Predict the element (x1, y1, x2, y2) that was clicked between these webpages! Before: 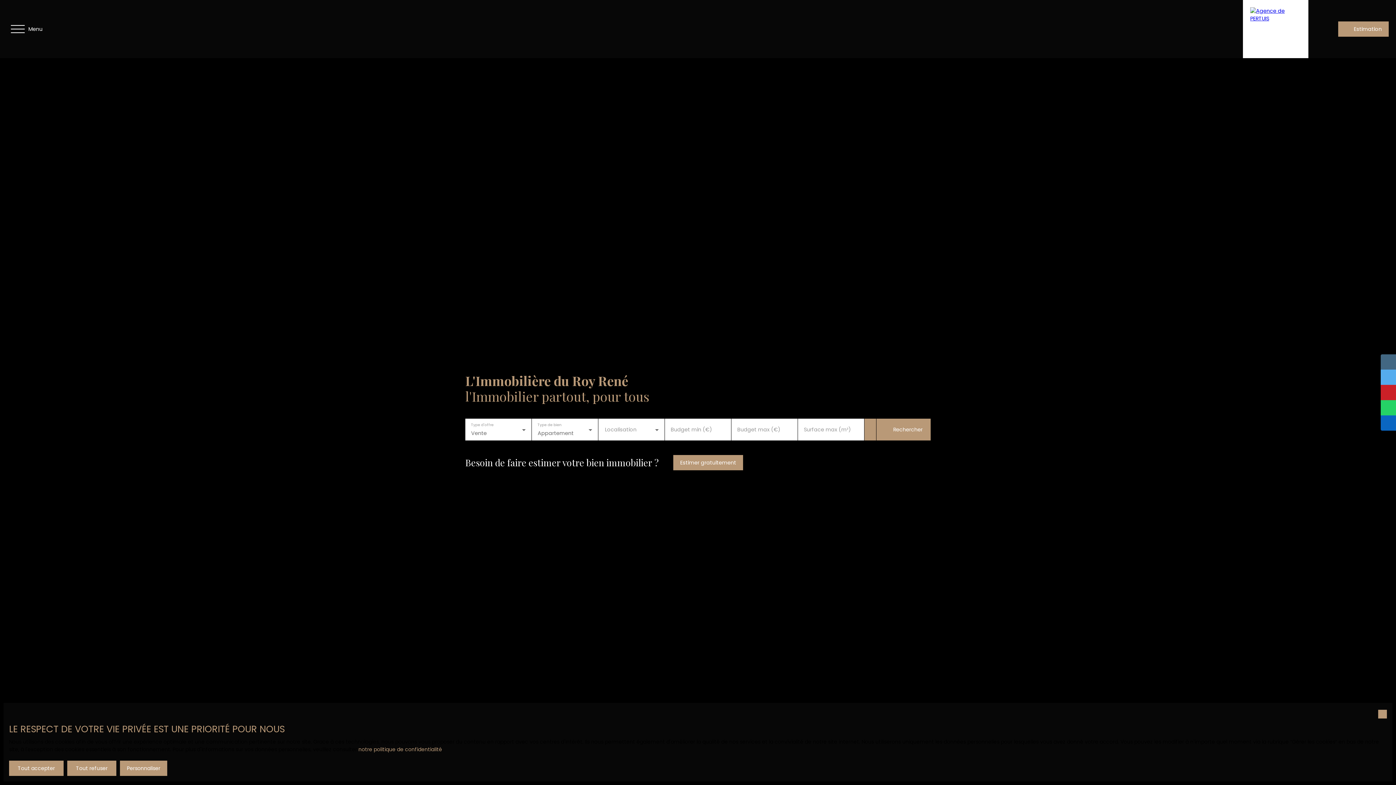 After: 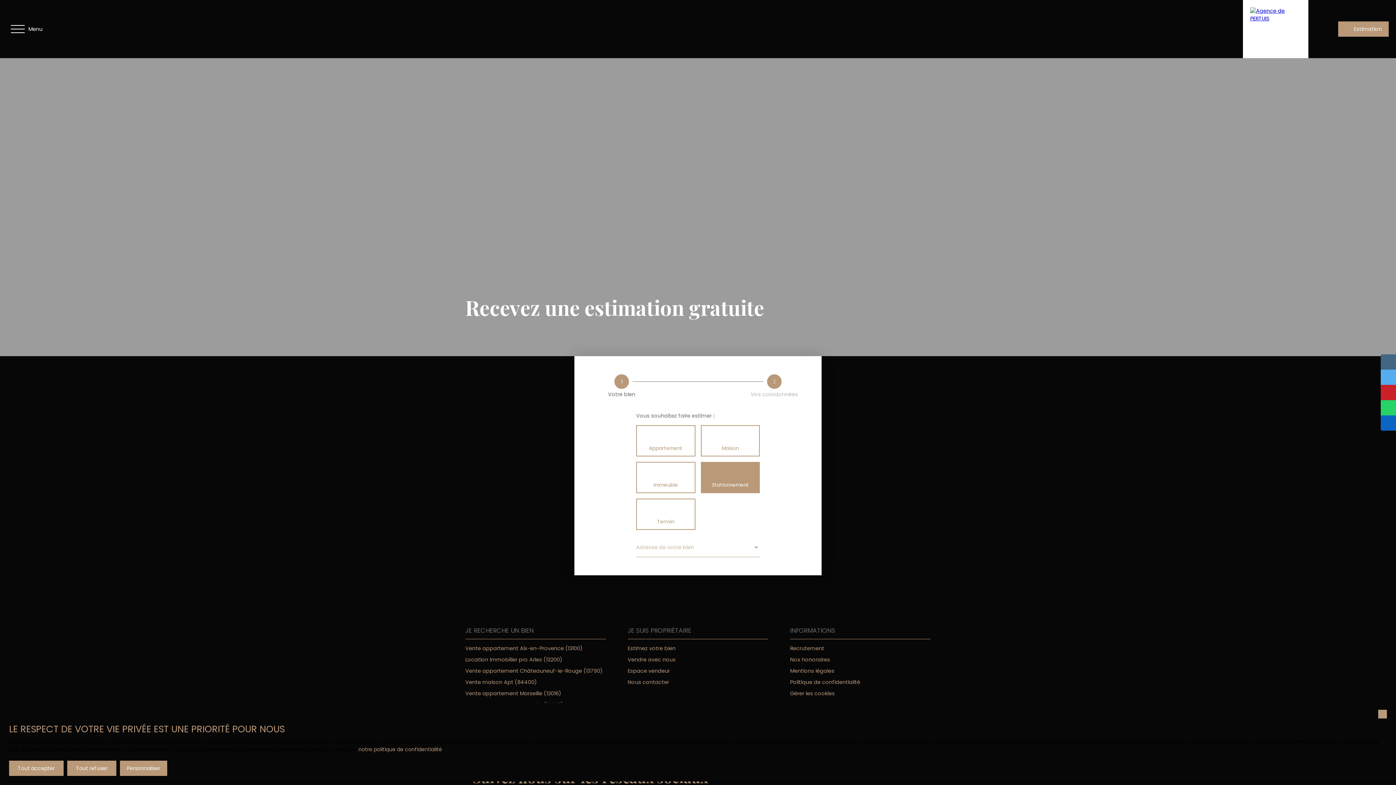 Action: bbox: (673, 455, 743, 470) label: Estimer gratuitement